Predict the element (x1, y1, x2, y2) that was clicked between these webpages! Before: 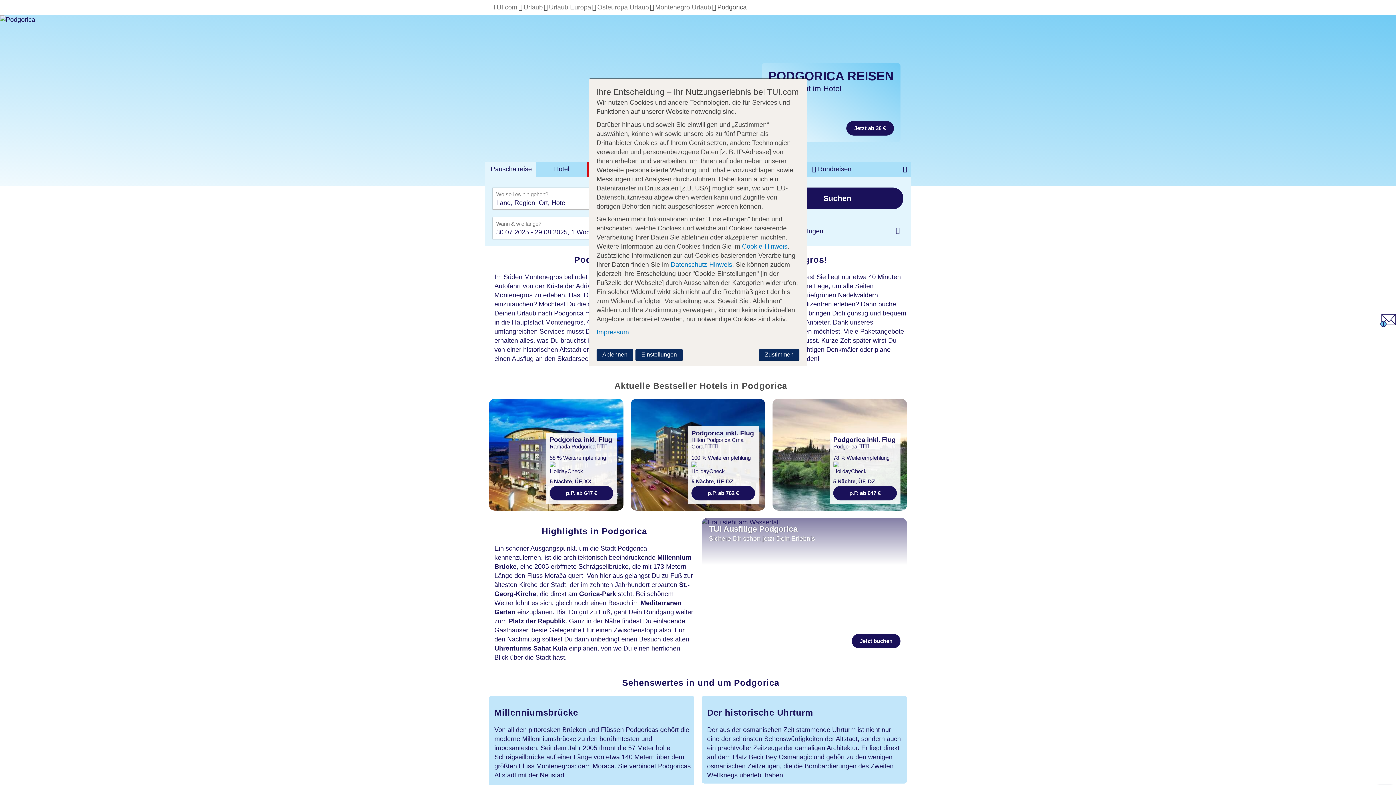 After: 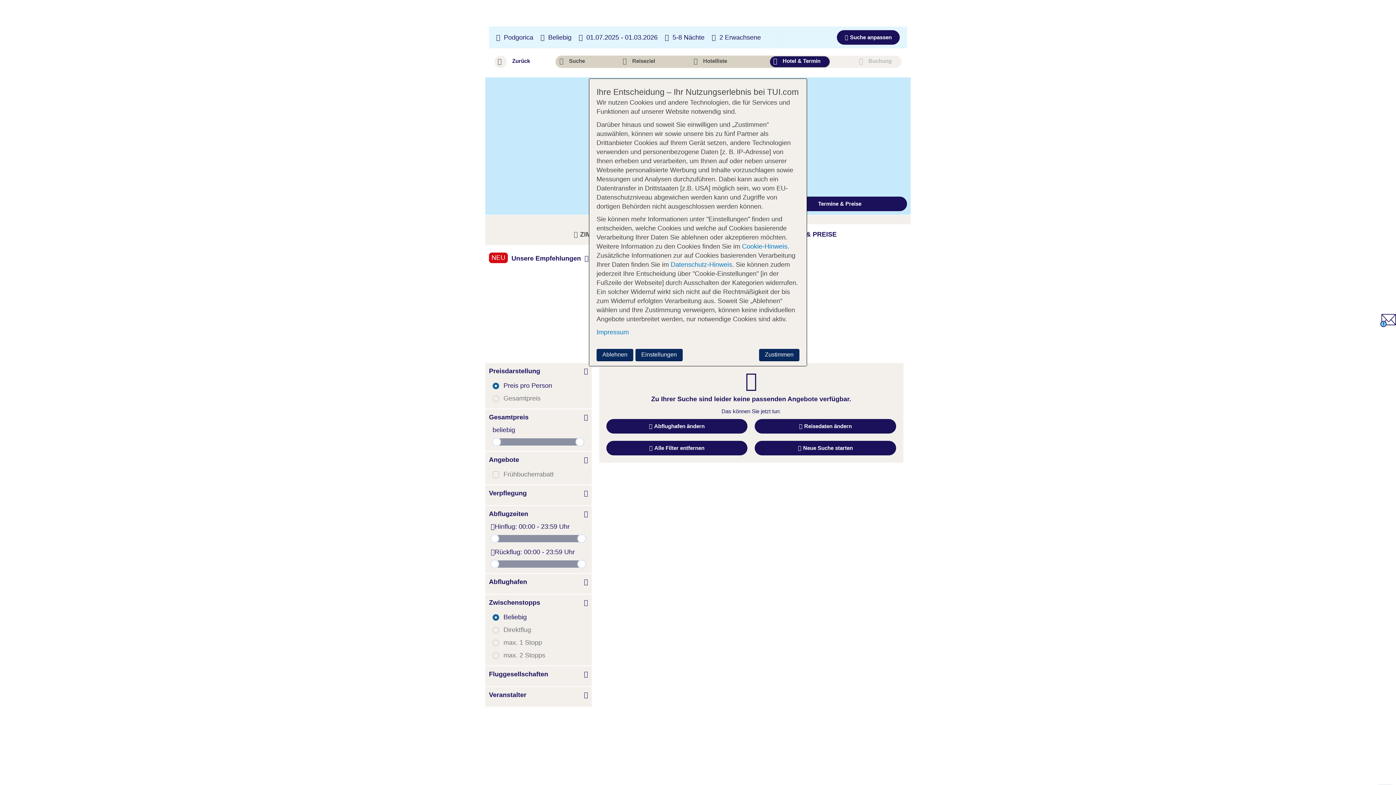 Action: bbox: (772, 398, 907, 510) label: Podgorica inkl. Flug

Podgorica 

78 % Weiterempfehlung
5 Nächte, ÜF, DZ
p.P. ab 647 €